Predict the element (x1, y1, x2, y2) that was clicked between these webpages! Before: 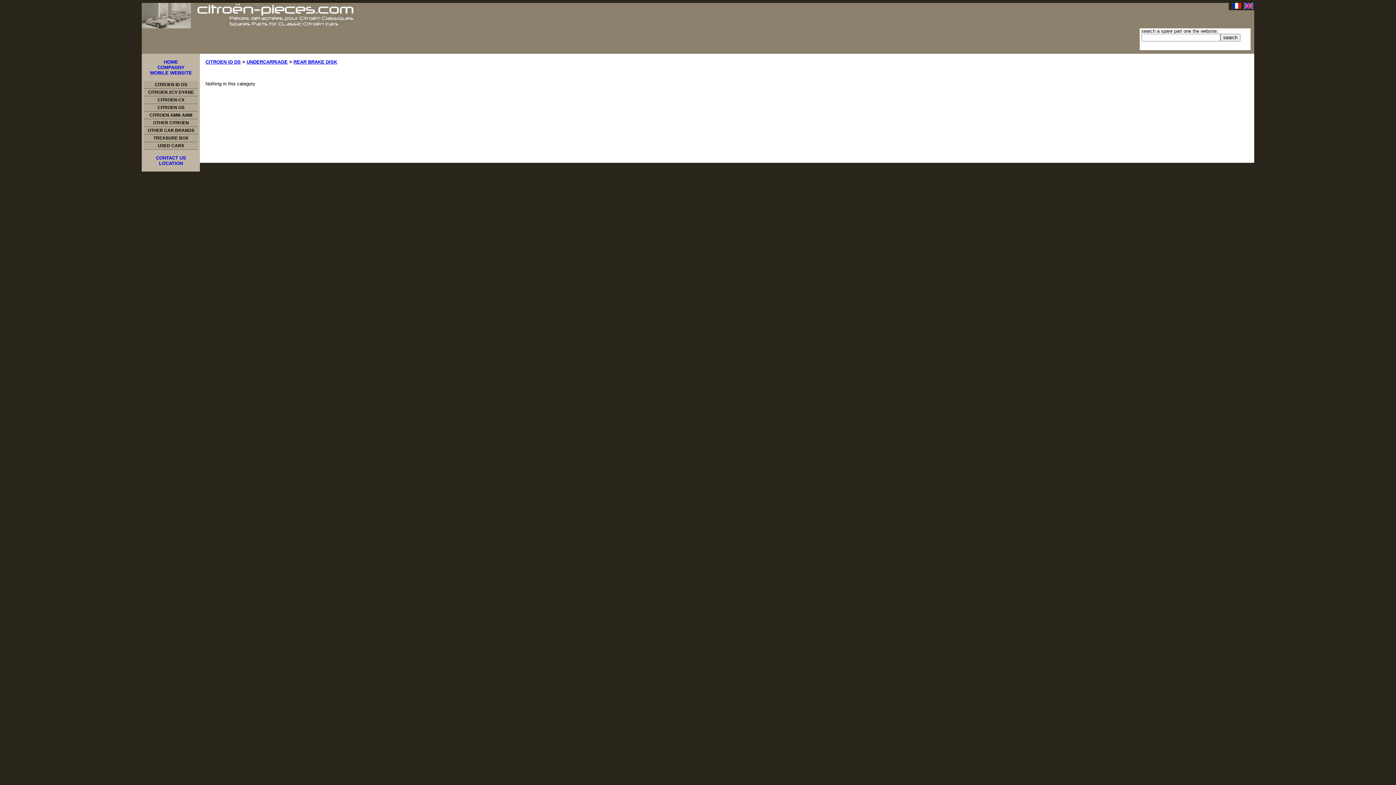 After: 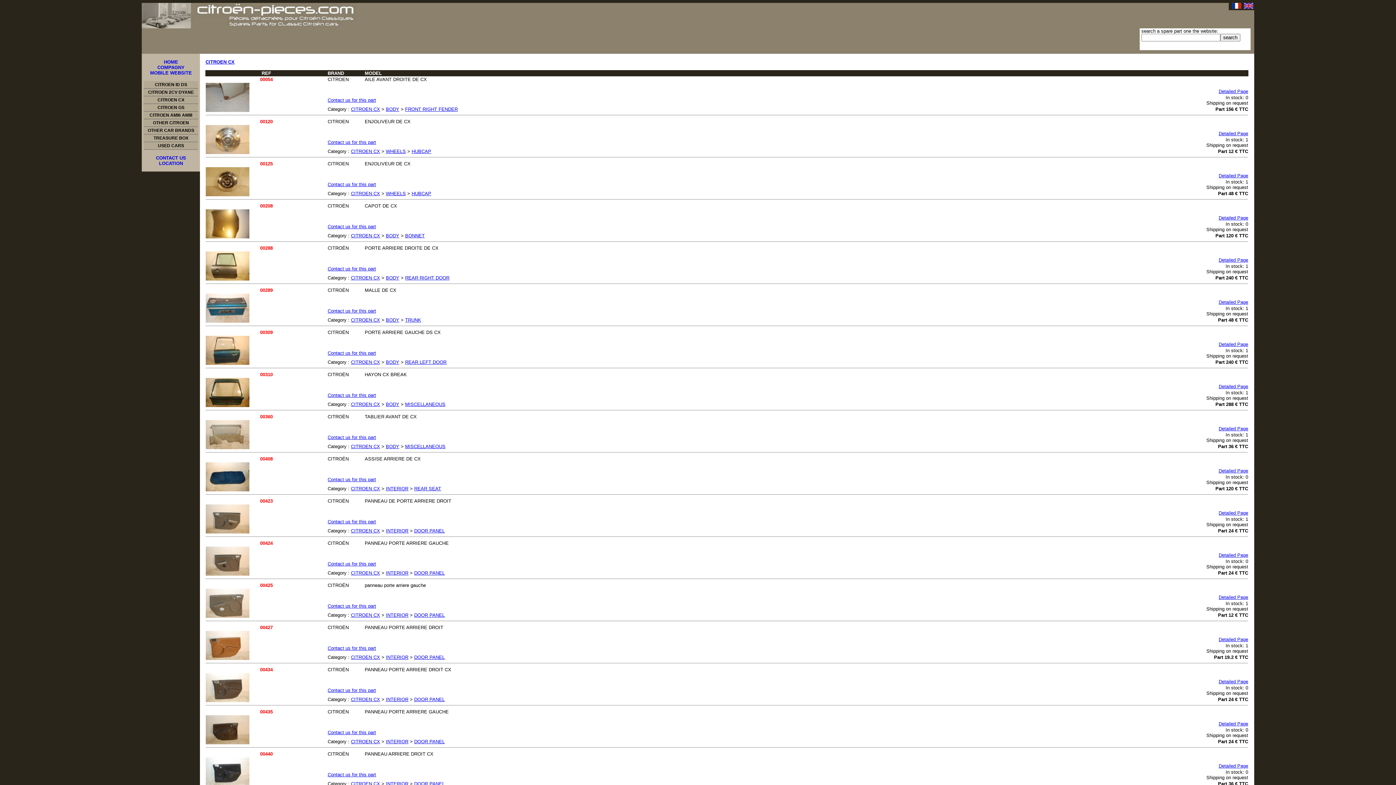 Action: label: CITROEN CX bbox: (143, 96, 198, 104)